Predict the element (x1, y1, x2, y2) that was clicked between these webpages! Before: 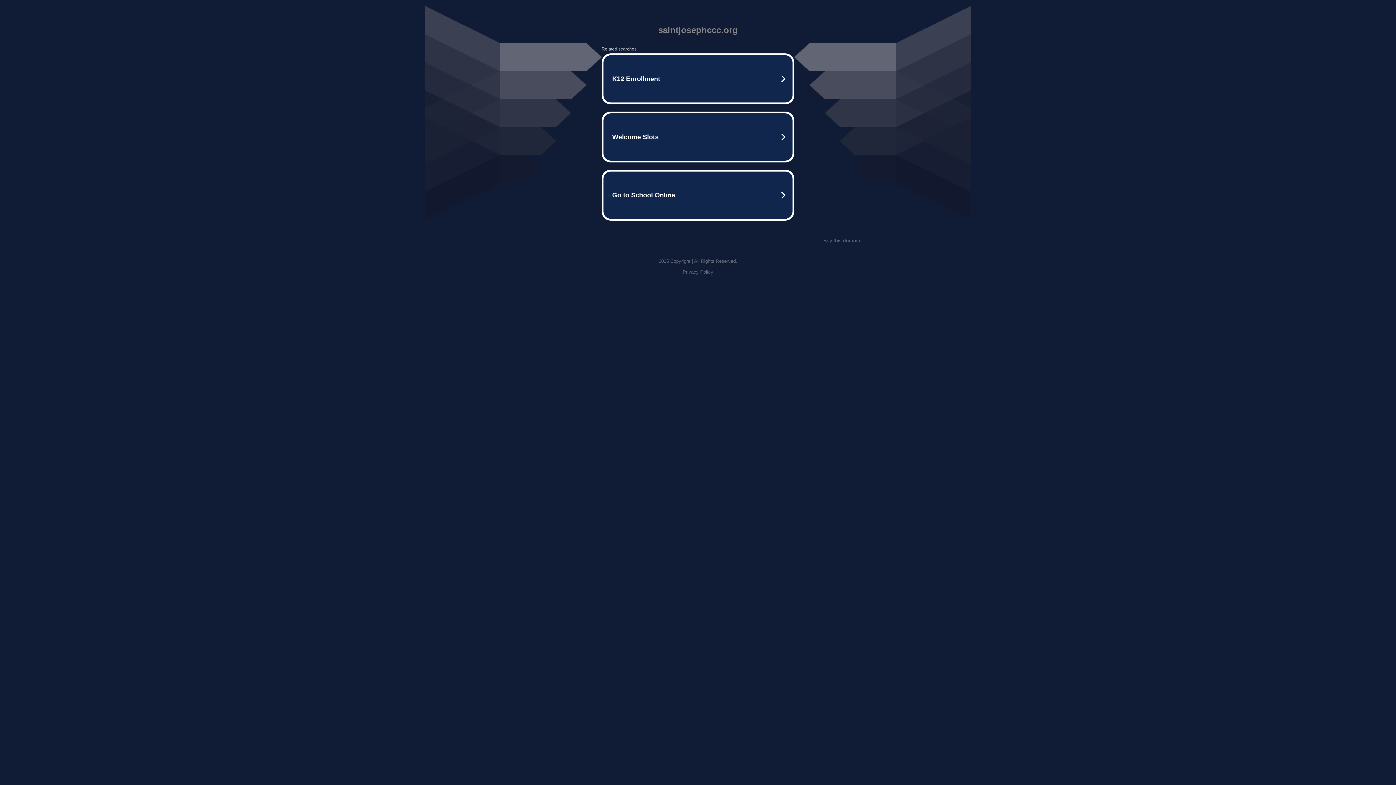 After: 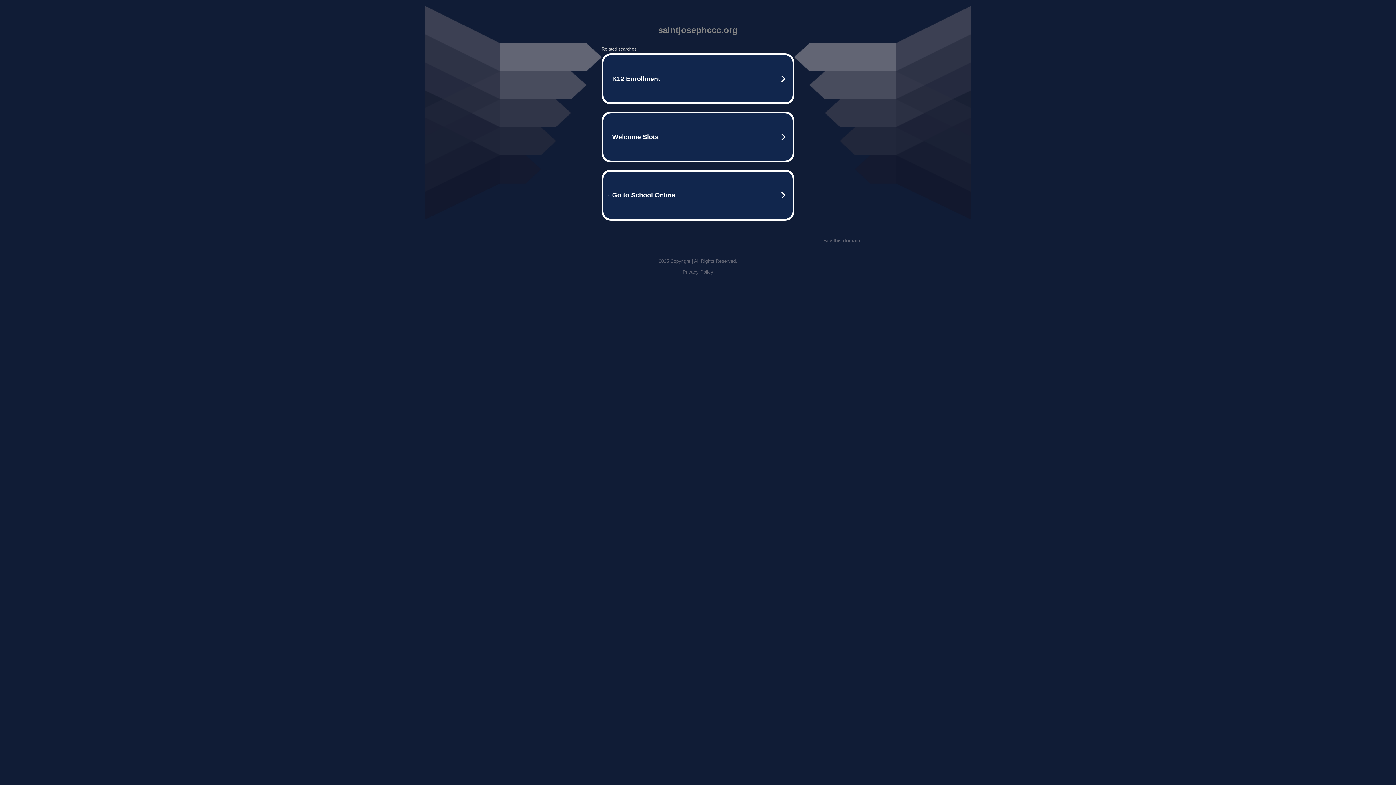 Action: label: Privacy Policy bbox: (682, 269, 713, 274)